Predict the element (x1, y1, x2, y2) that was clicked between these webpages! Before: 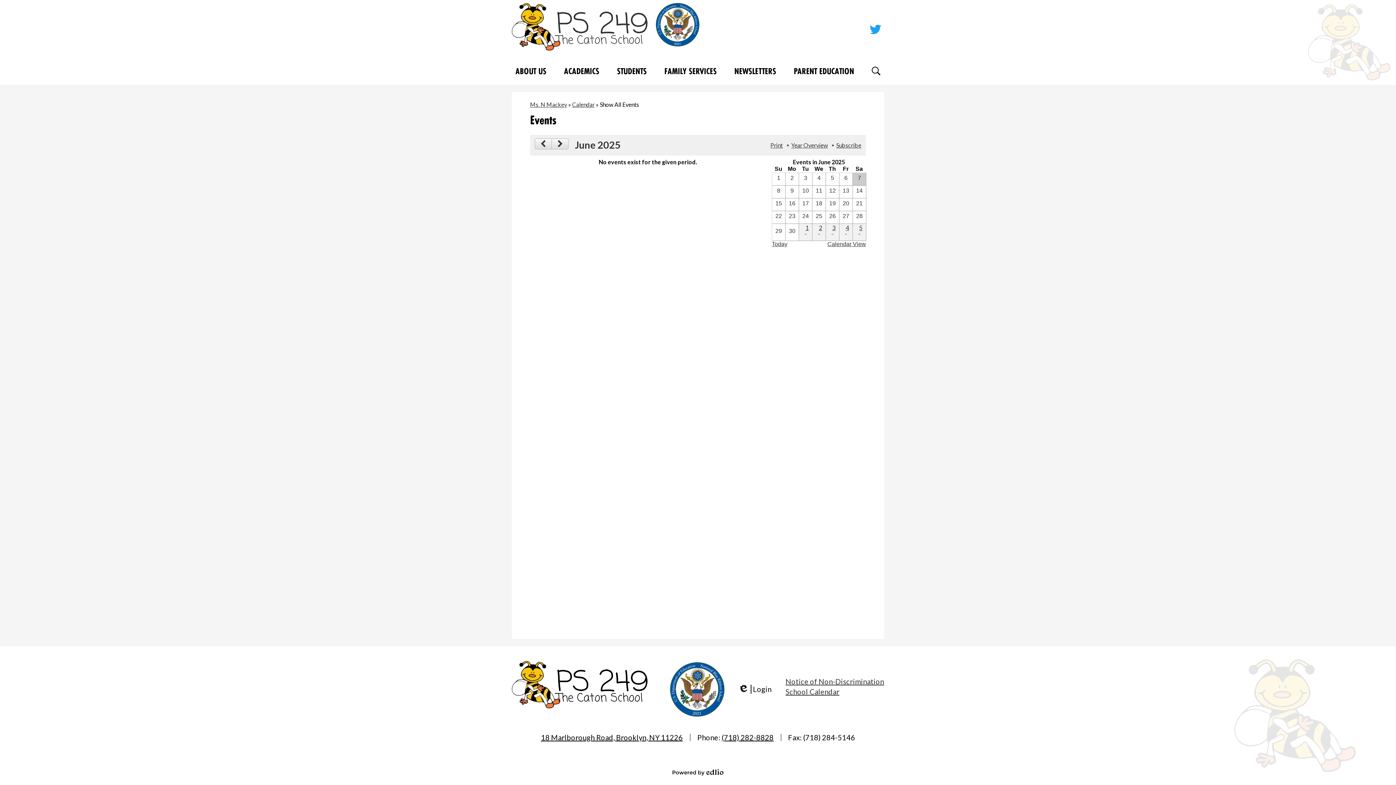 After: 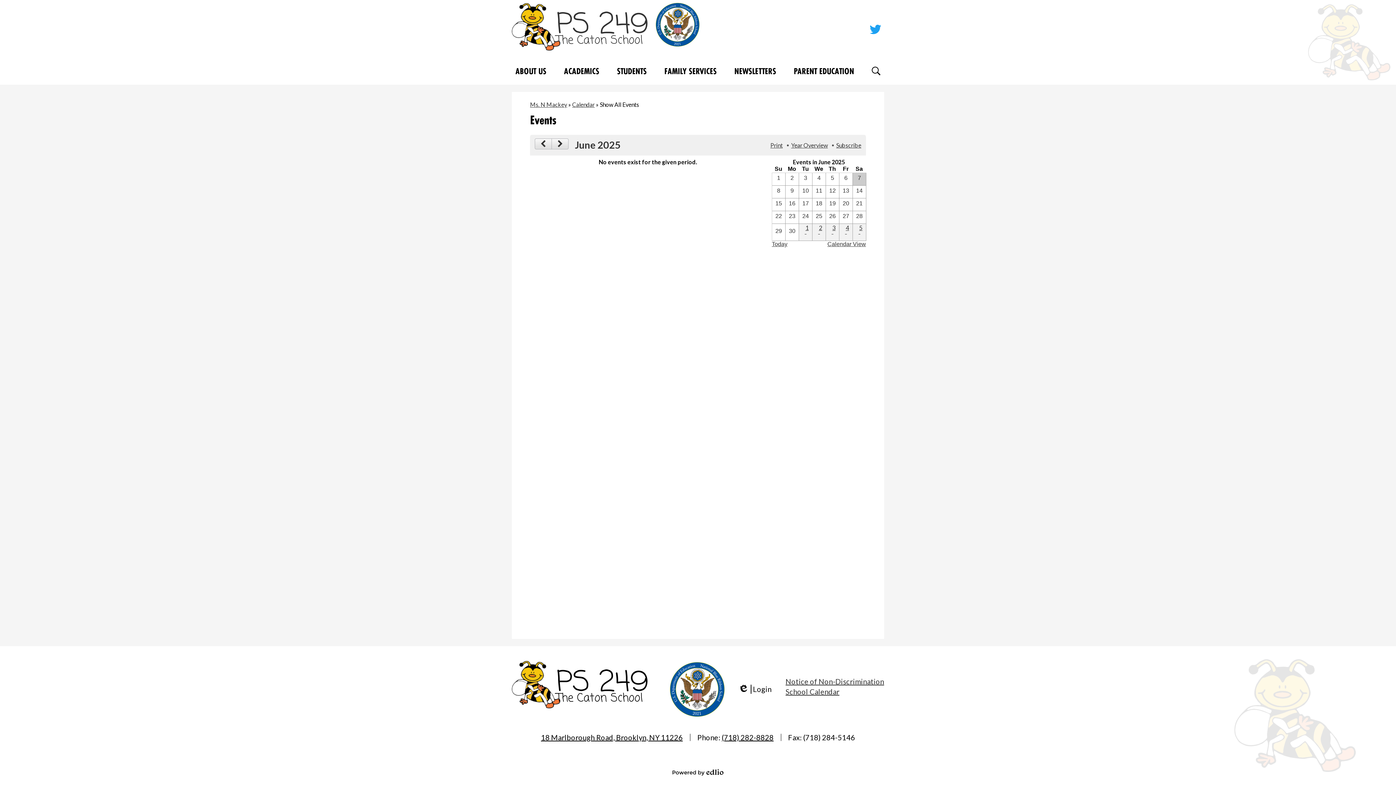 Action: bbox: (813, 198, 825, 210) label: 6 / 18 